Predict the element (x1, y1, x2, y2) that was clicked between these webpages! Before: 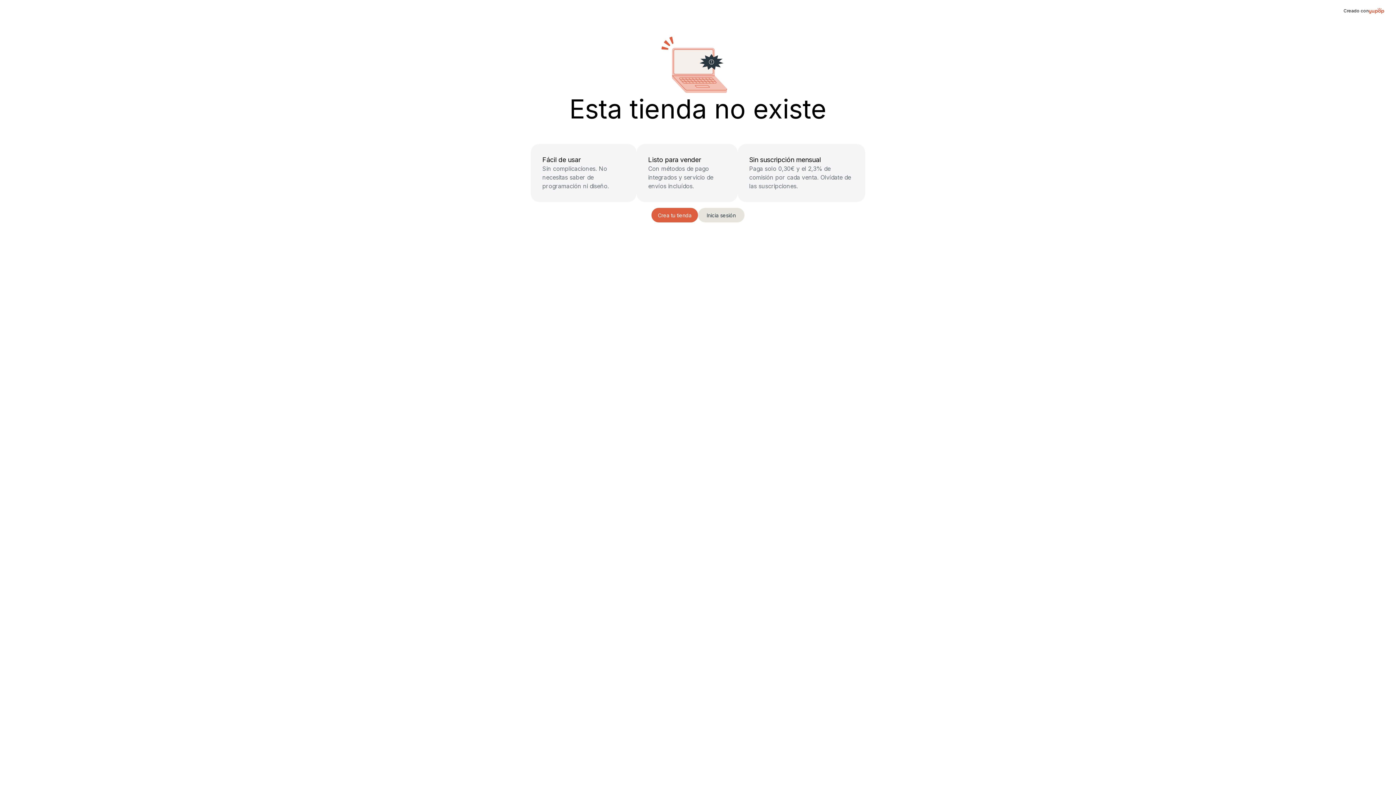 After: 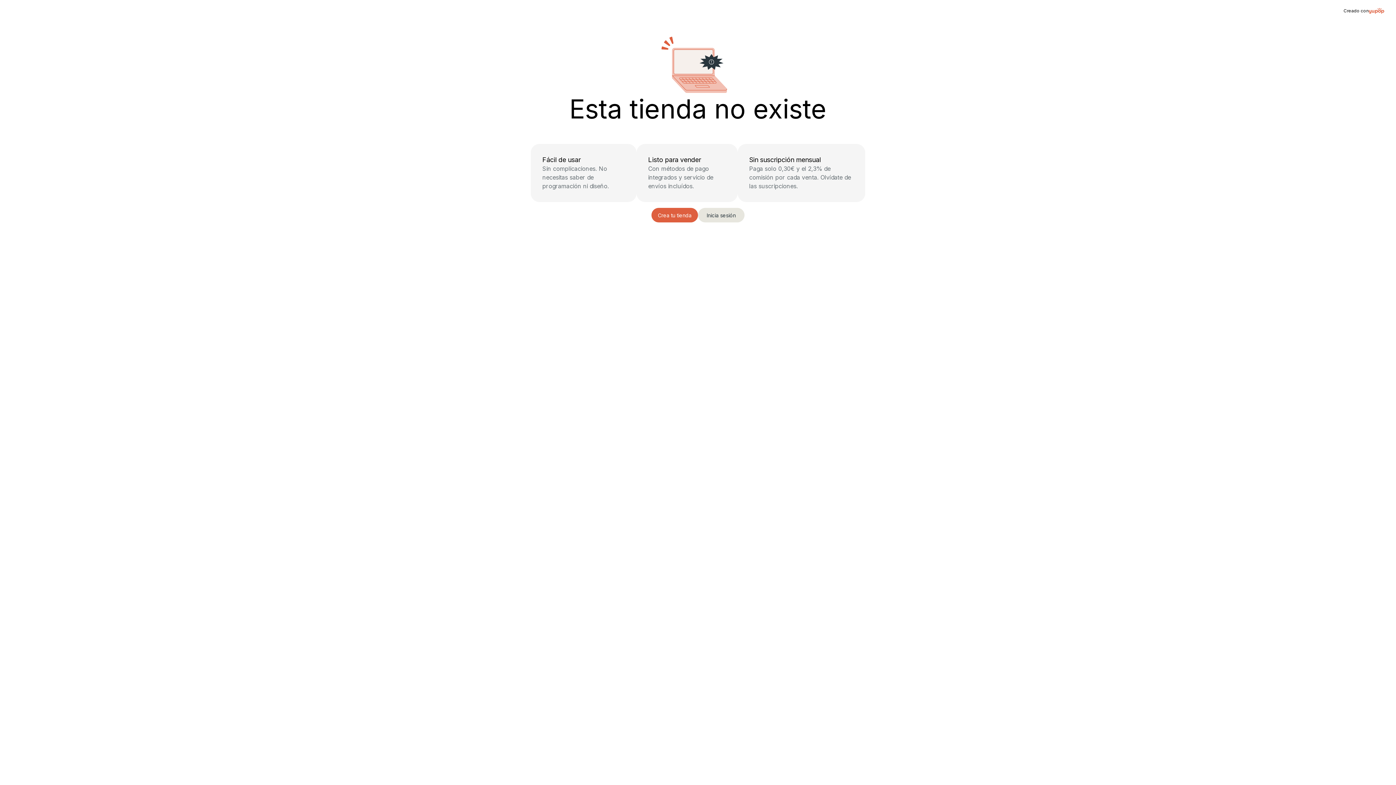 Action: bbox: (1369, 8, 1384, 13)